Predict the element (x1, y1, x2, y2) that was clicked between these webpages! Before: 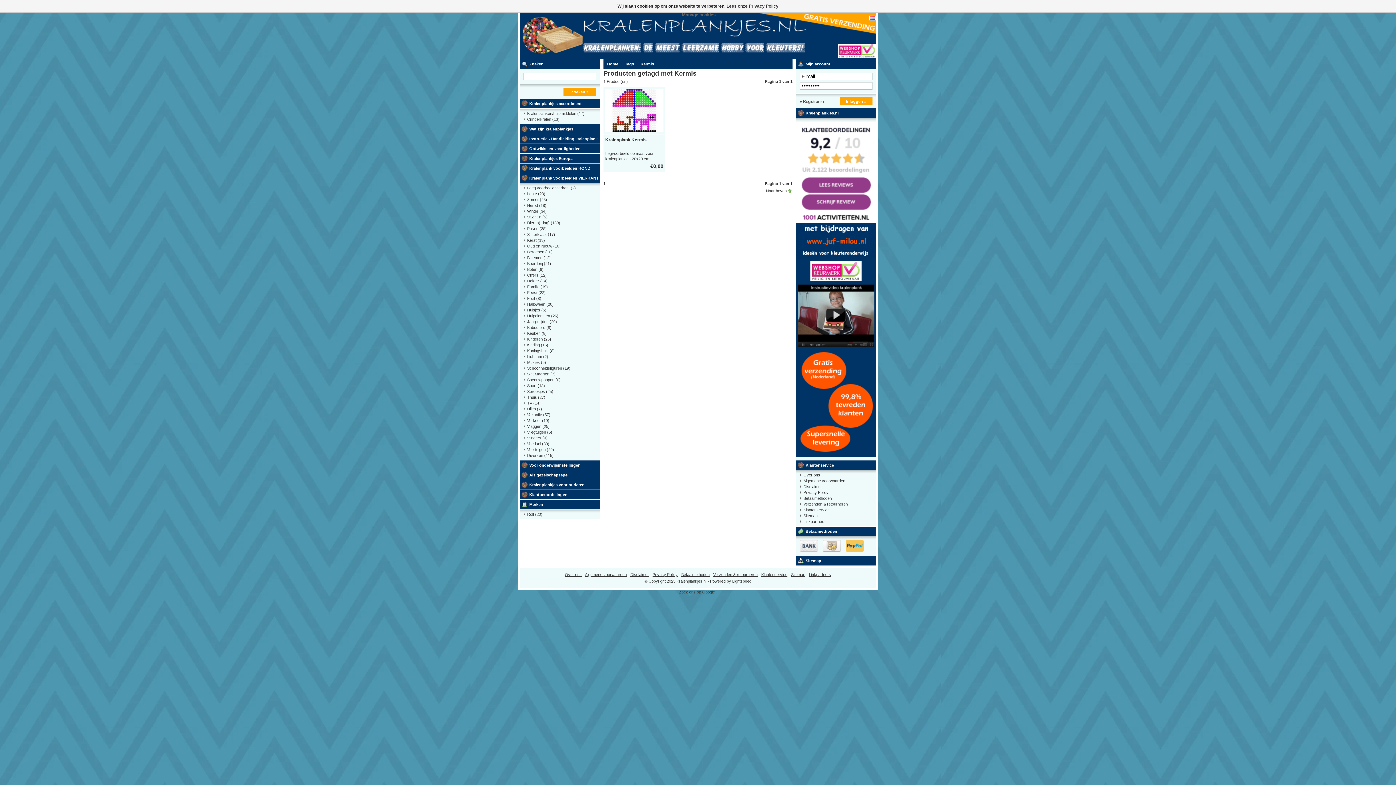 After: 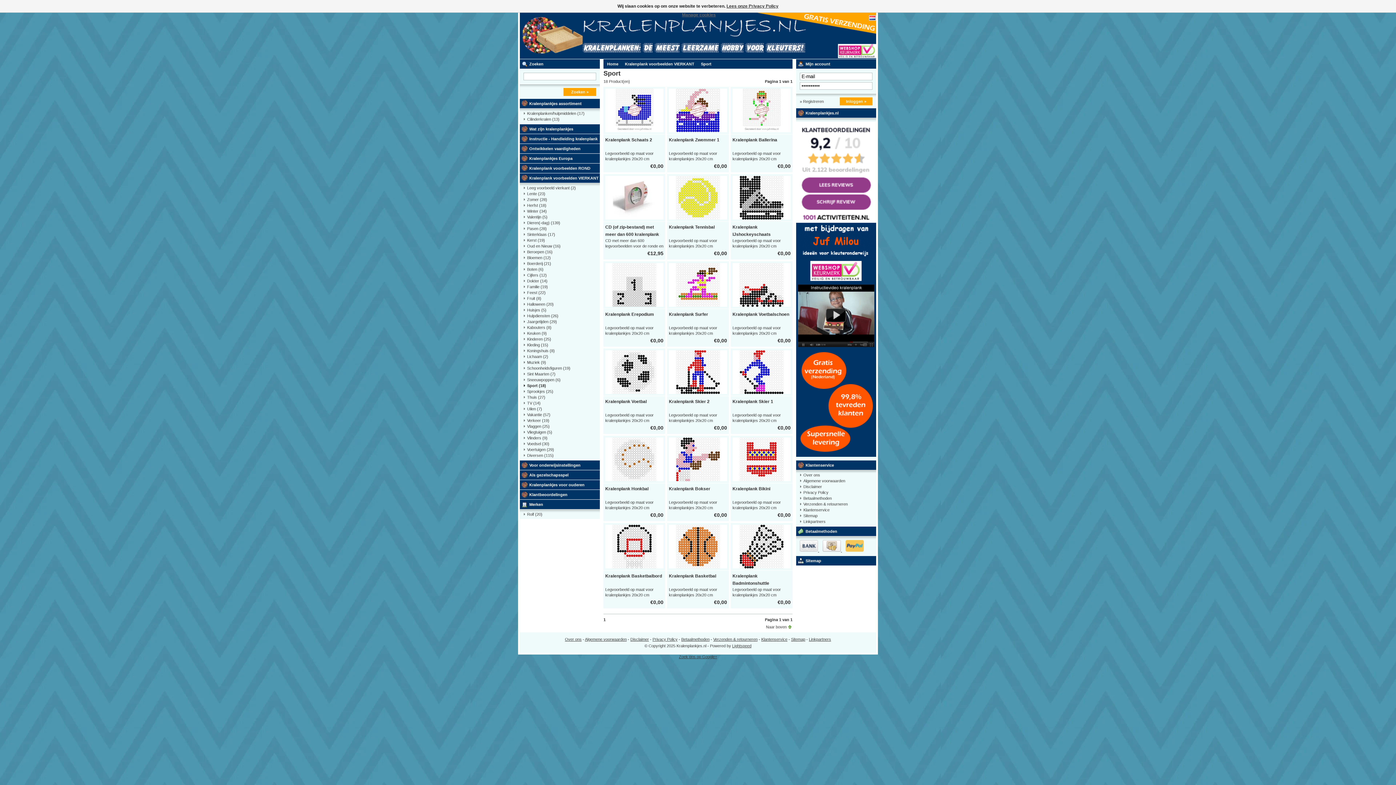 Action: label: Sport (18) bbox: (523, 382, 596, 388)